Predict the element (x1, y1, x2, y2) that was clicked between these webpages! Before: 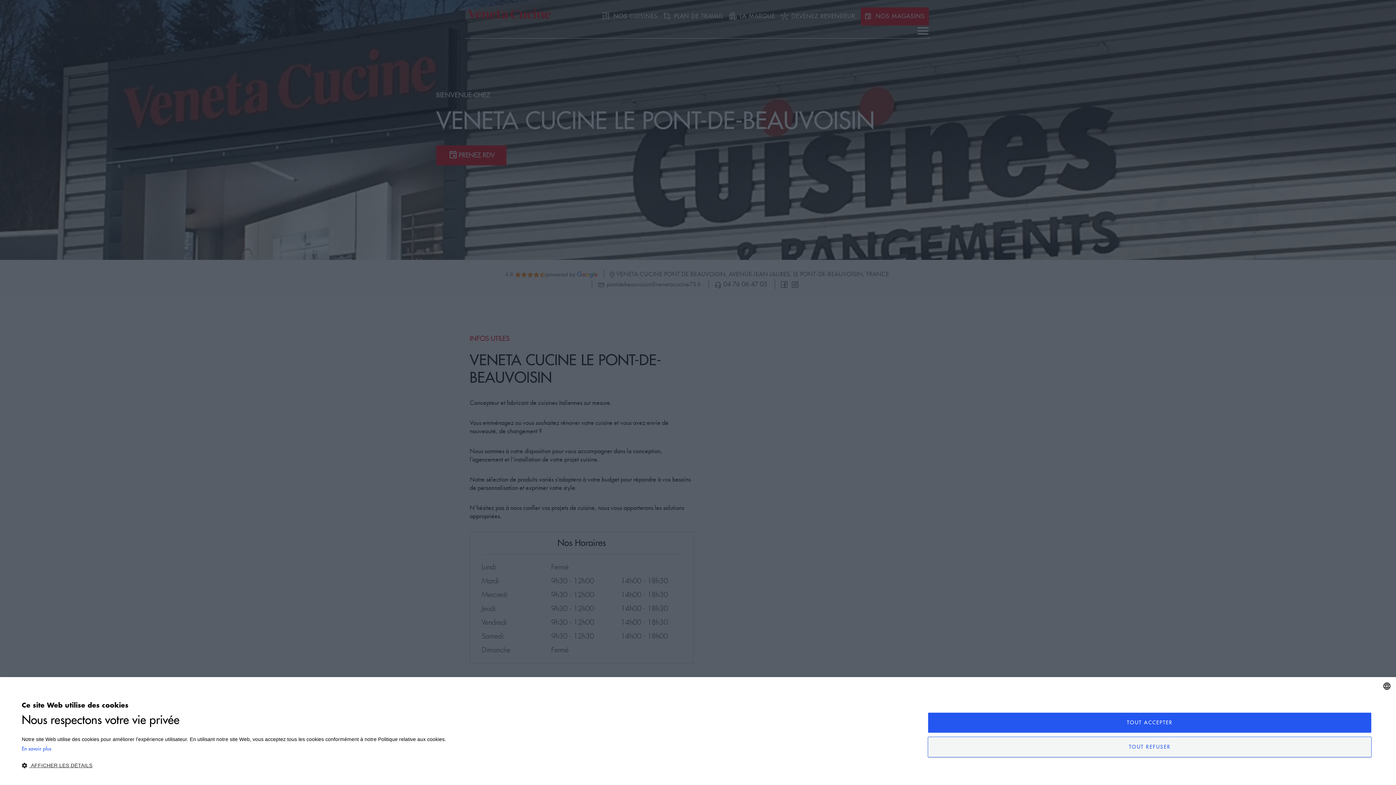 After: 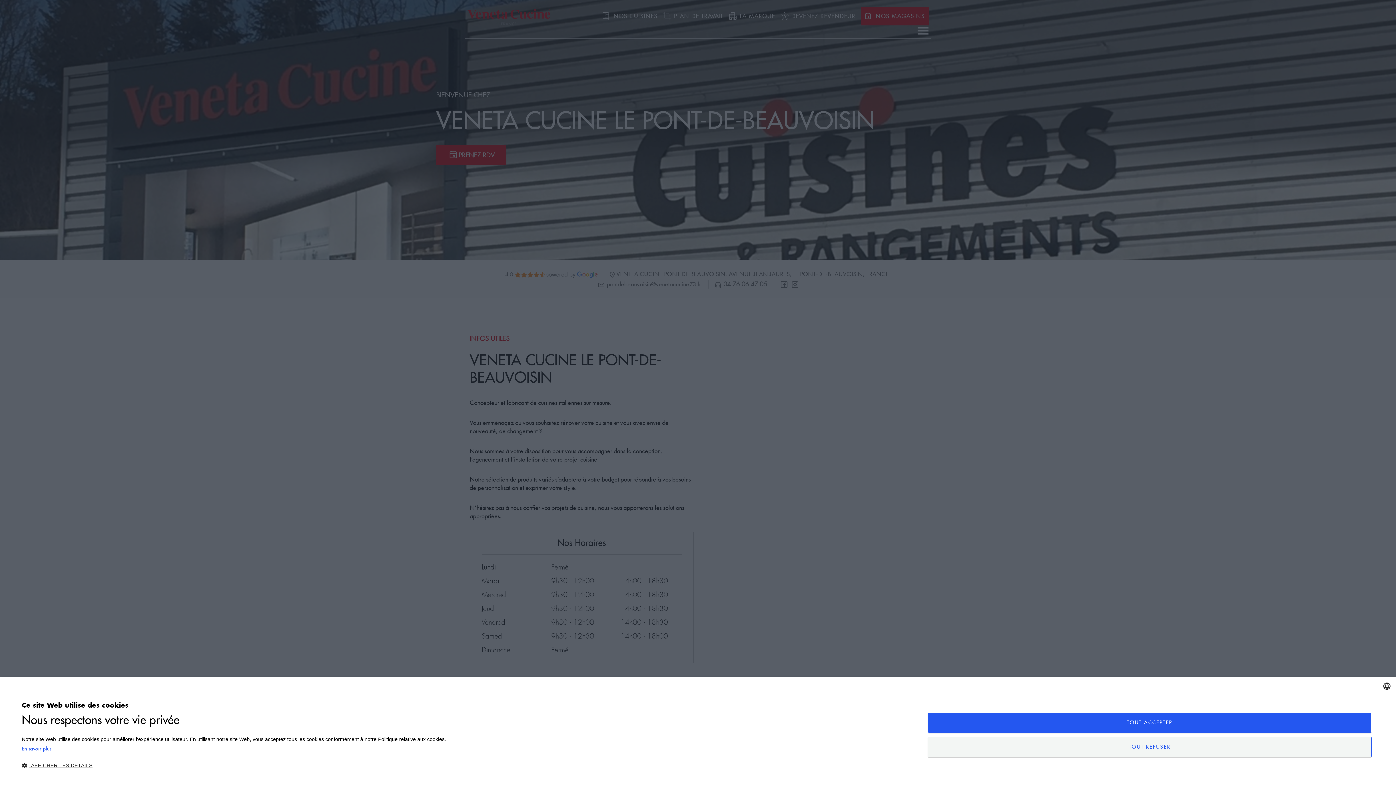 Action: label: En savoir plus, opens a new window bbox: (21, 745, 446, 753)